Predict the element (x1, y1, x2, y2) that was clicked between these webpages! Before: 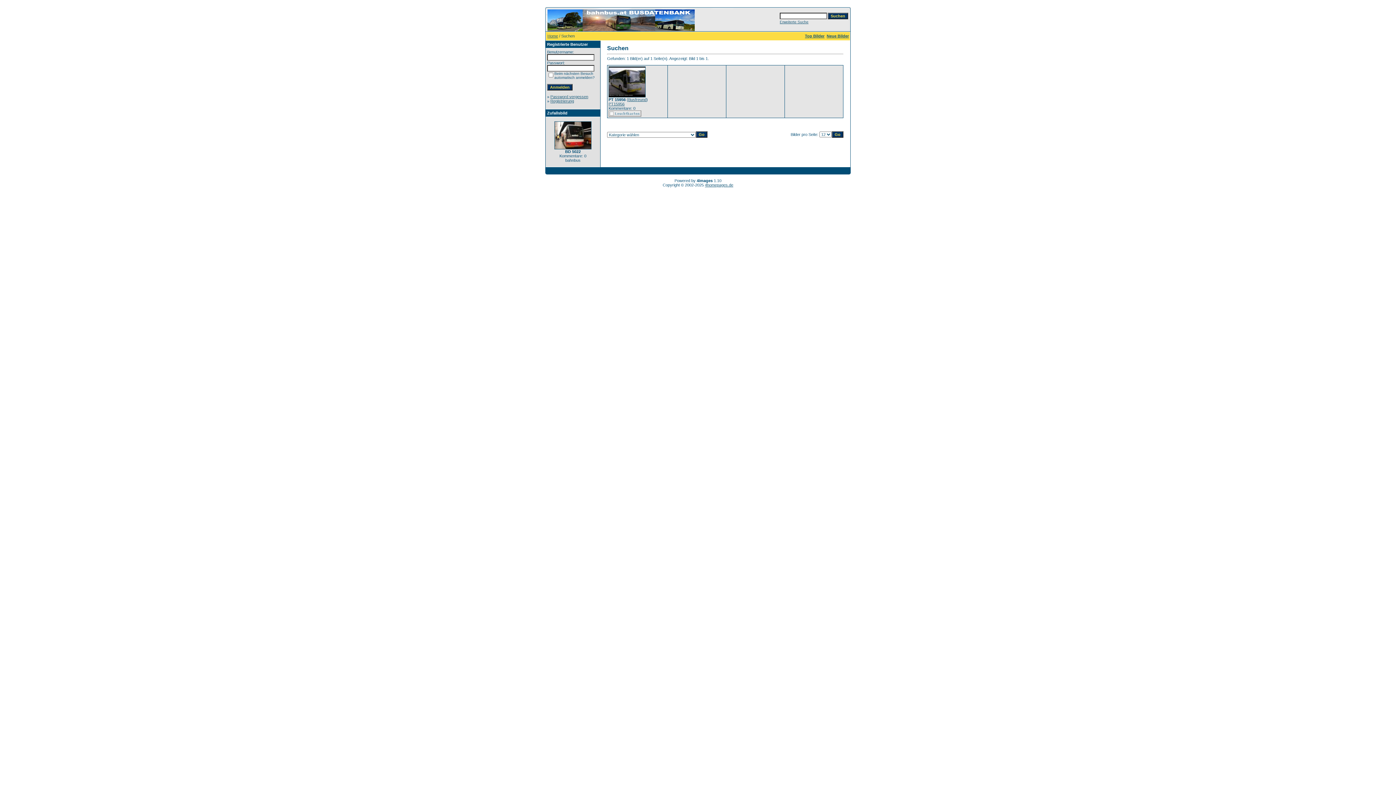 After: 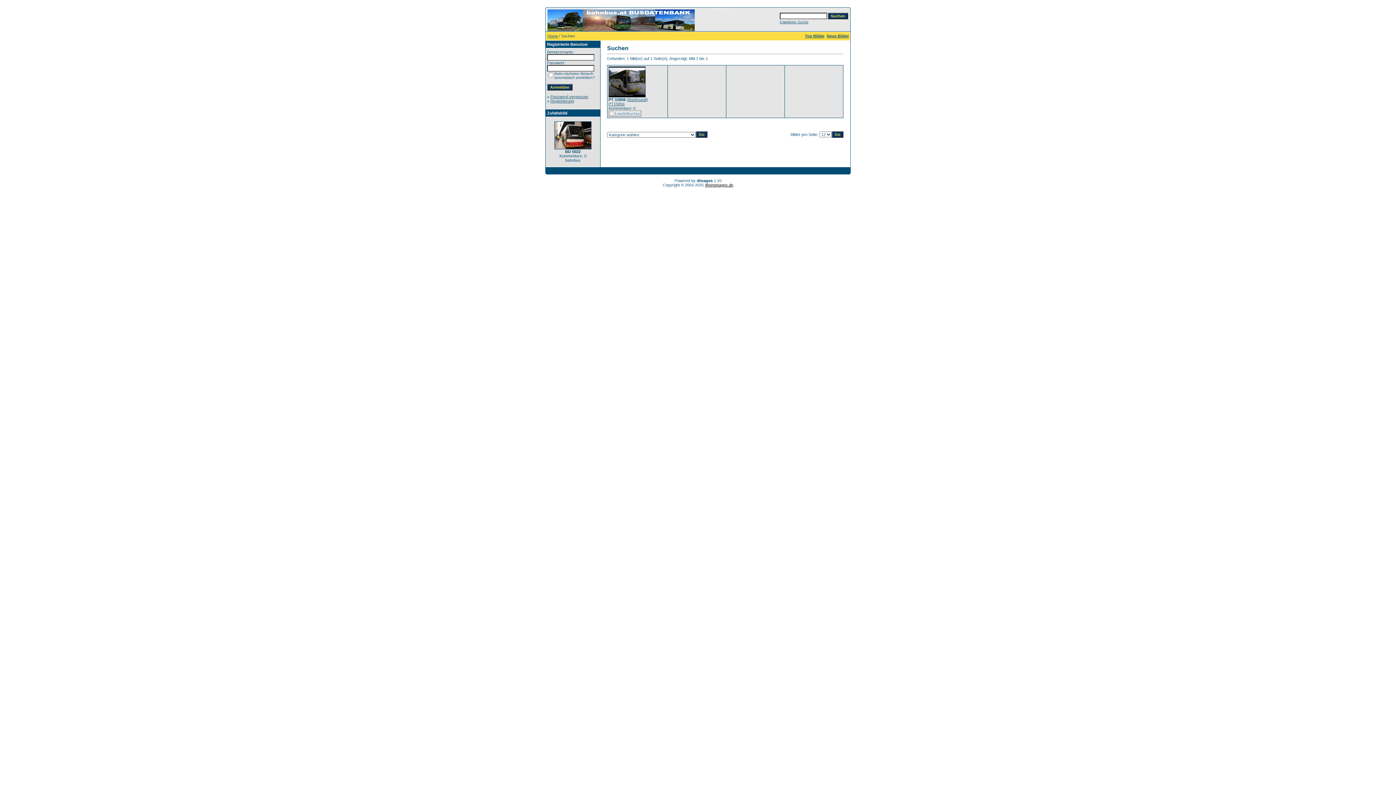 Action: bbox: (705, 182, 733, 187) label: 4homepages.de